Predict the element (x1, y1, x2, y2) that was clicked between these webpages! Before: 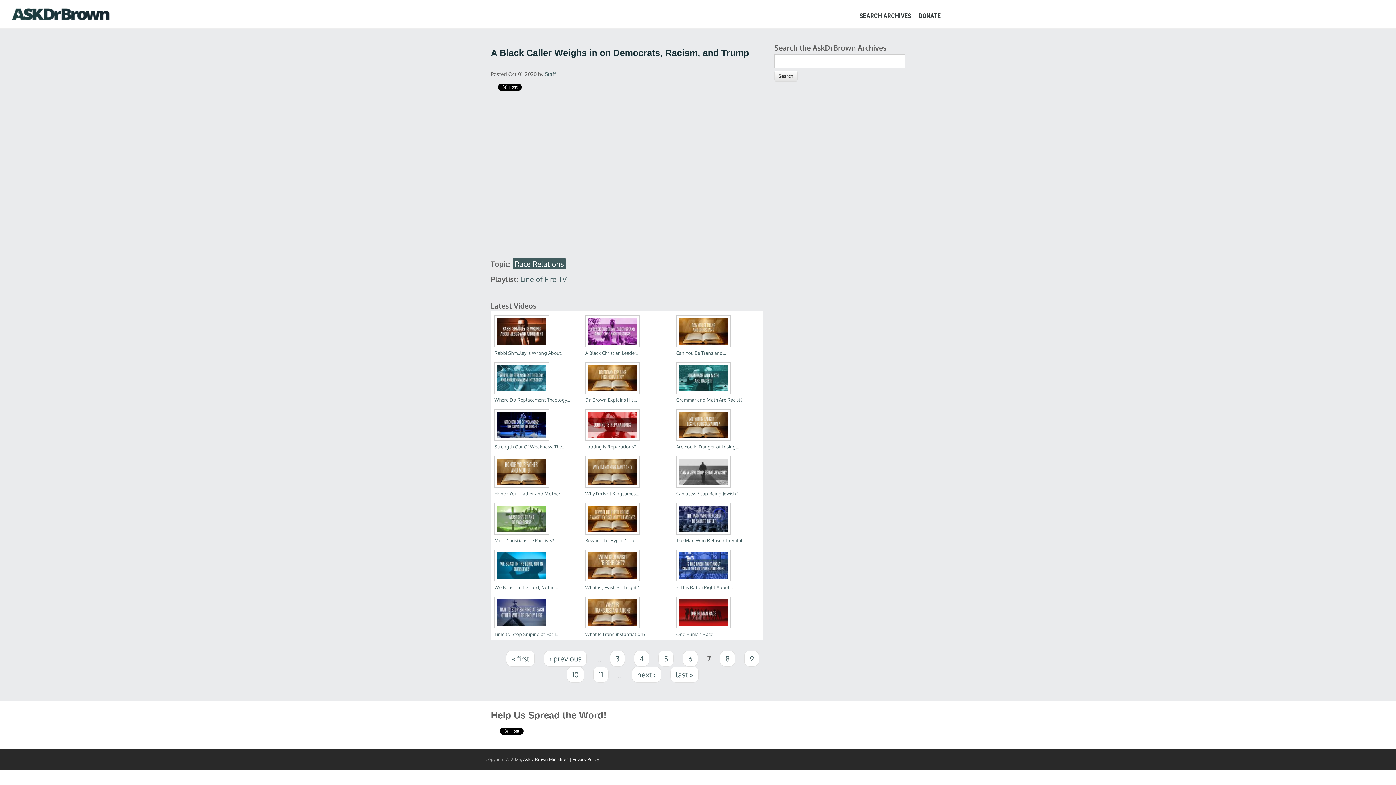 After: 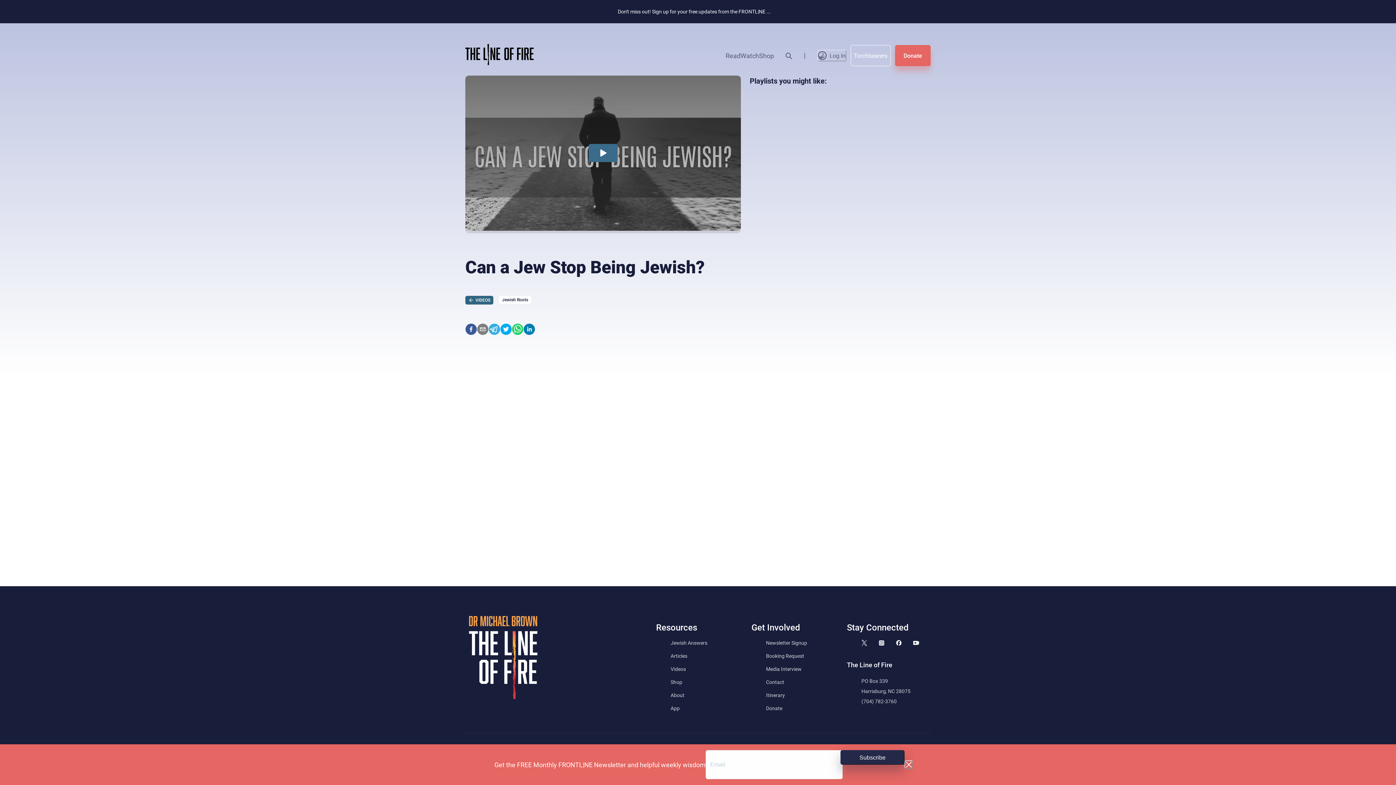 Action: bbox: (676, 468, 735, 474)